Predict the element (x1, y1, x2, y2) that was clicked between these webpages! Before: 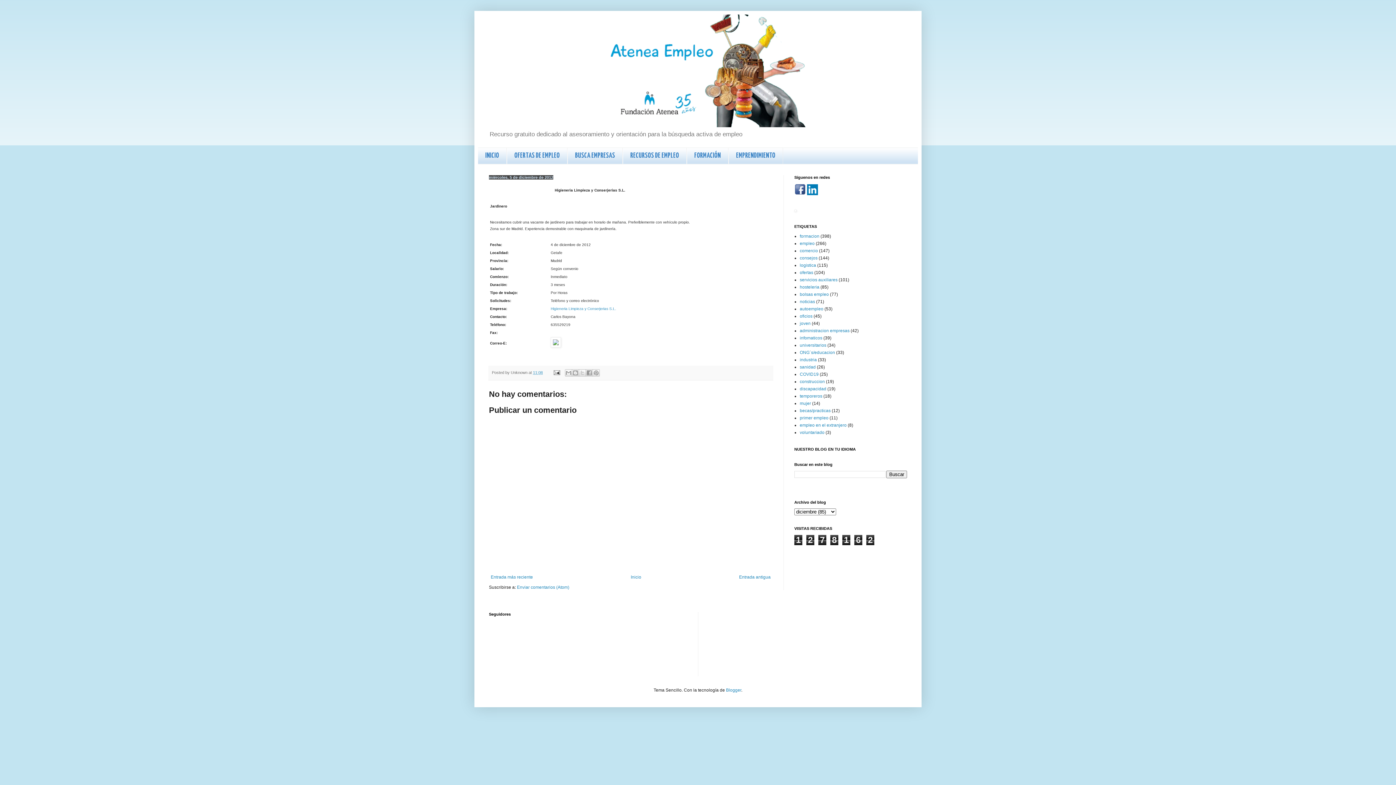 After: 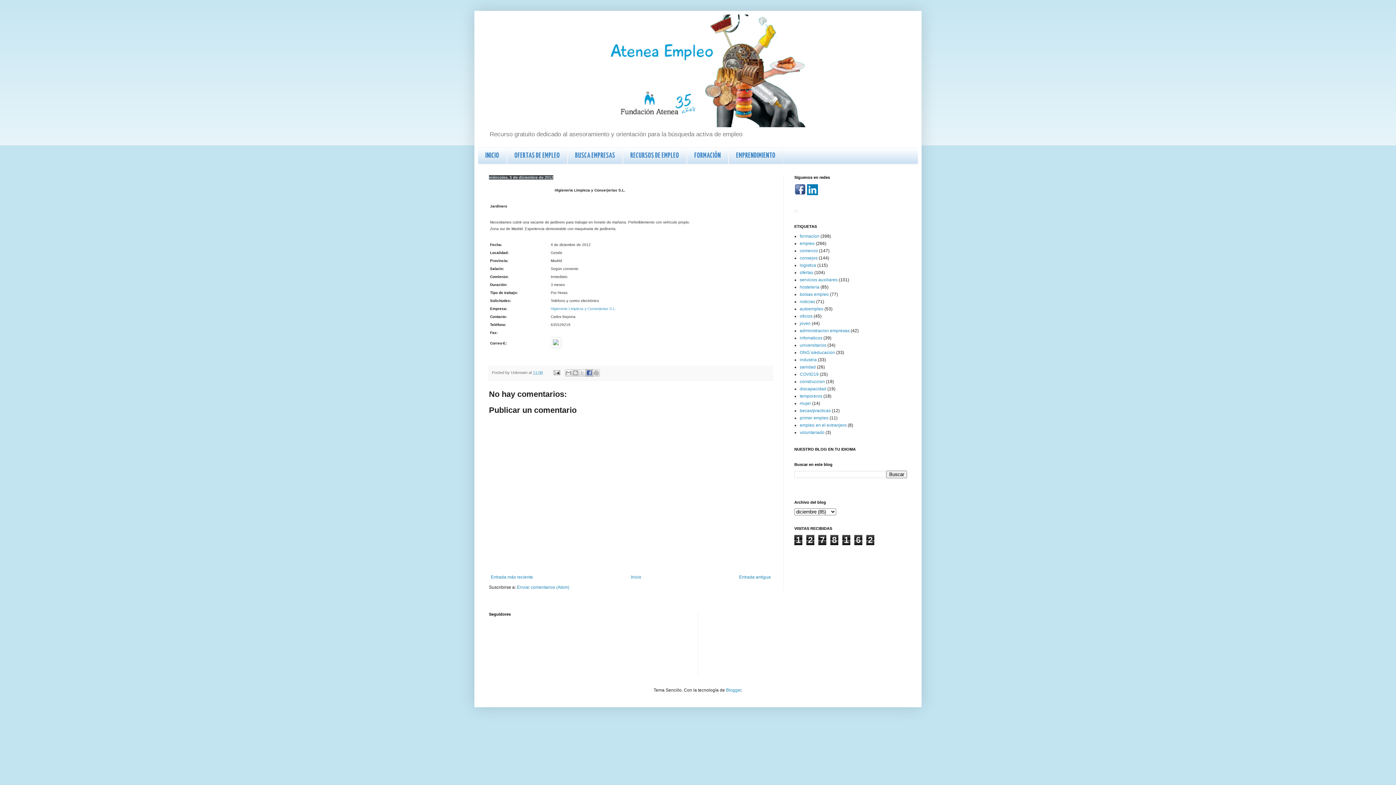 Action: bbox: (585, 369, 593, 376) label: Compartir con Facebook